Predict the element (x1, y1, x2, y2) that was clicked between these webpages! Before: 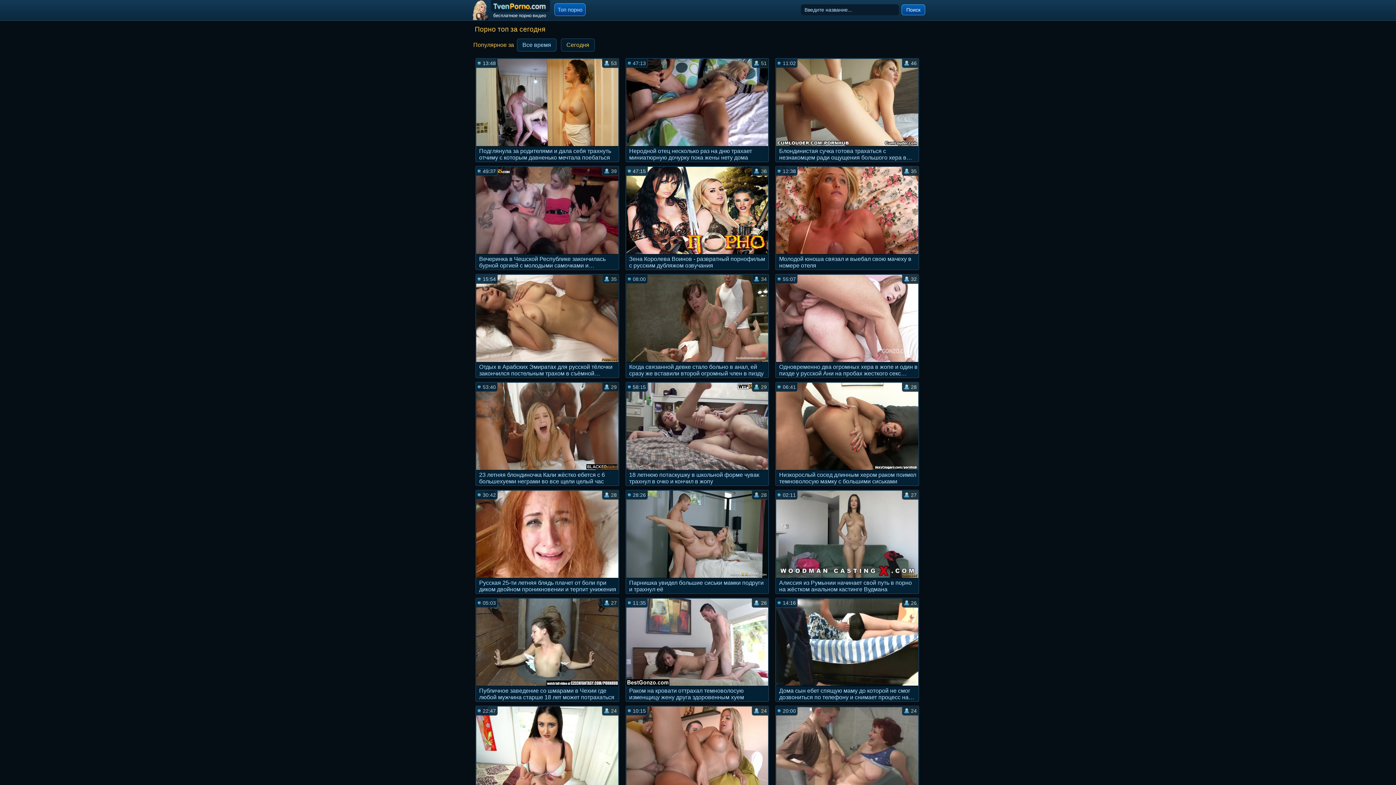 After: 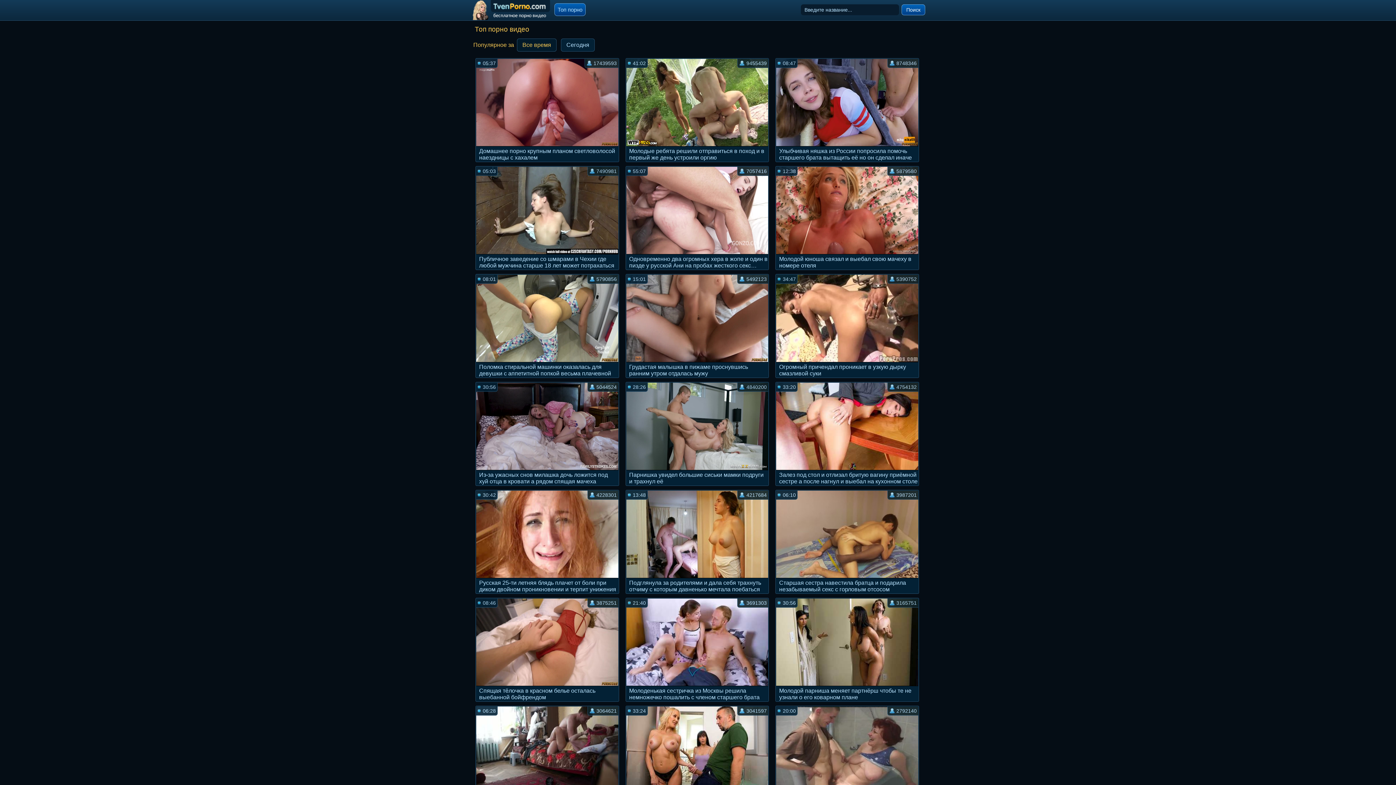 Action: bbox: (554, 3, 585, 16) label: Топ порно